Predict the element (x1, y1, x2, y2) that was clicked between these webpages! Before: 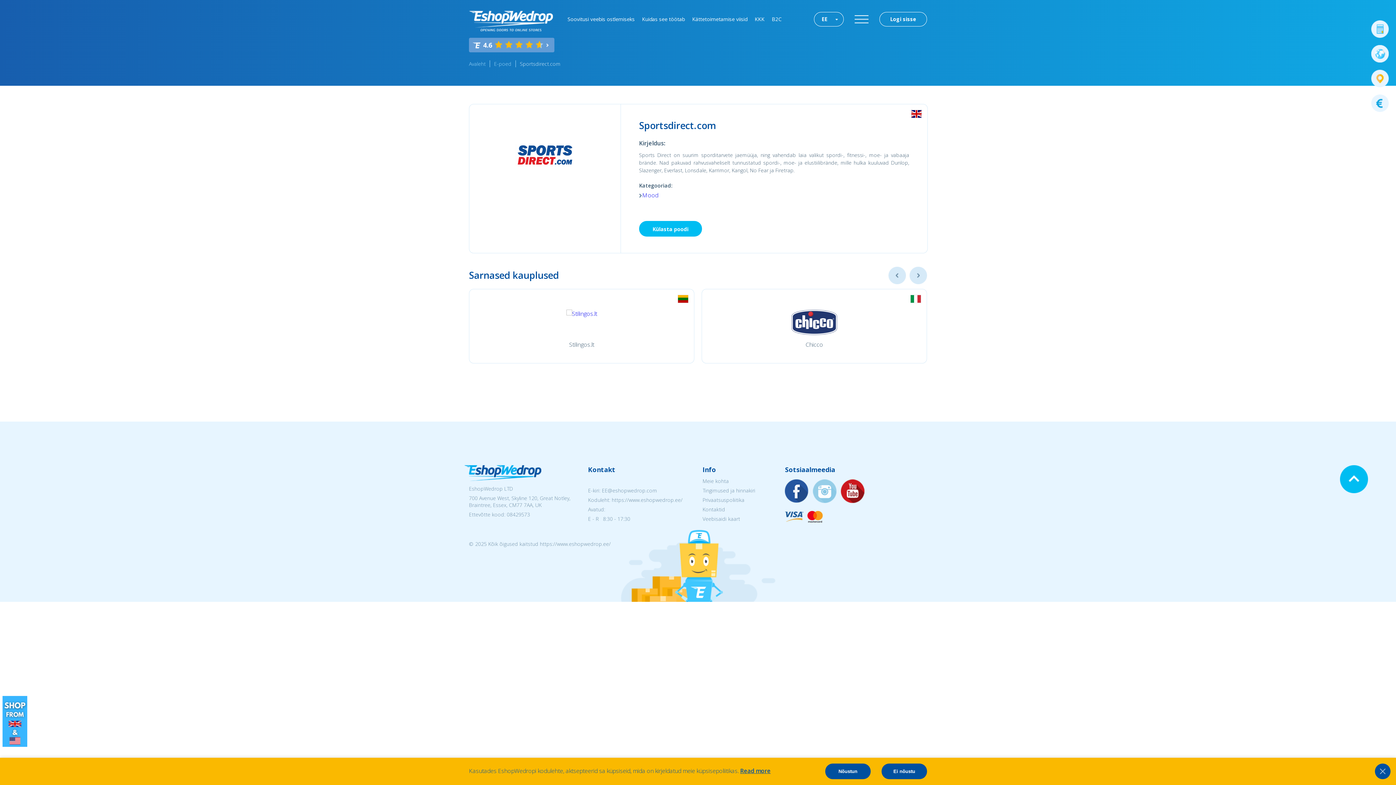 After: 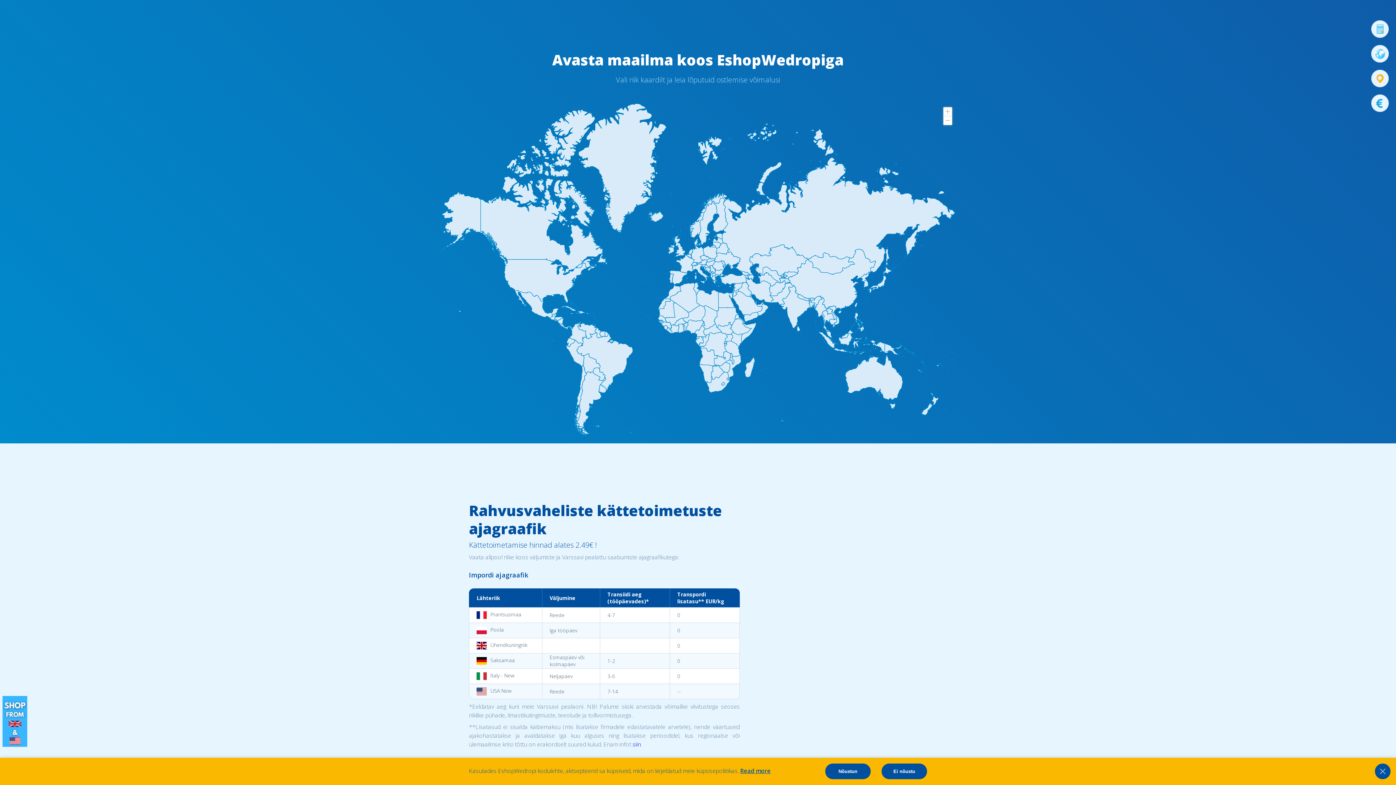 Action: bbox: (1371, 45, 1389, 62)